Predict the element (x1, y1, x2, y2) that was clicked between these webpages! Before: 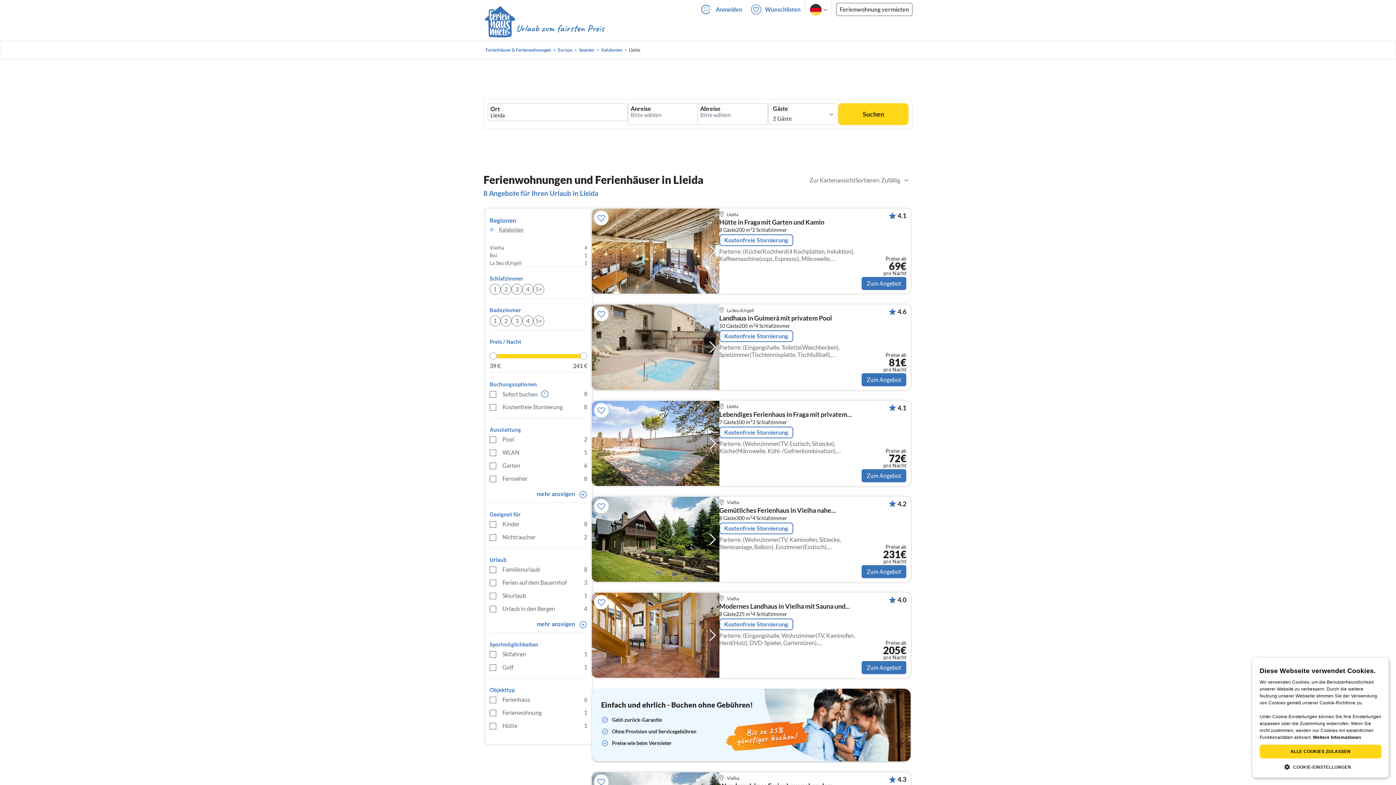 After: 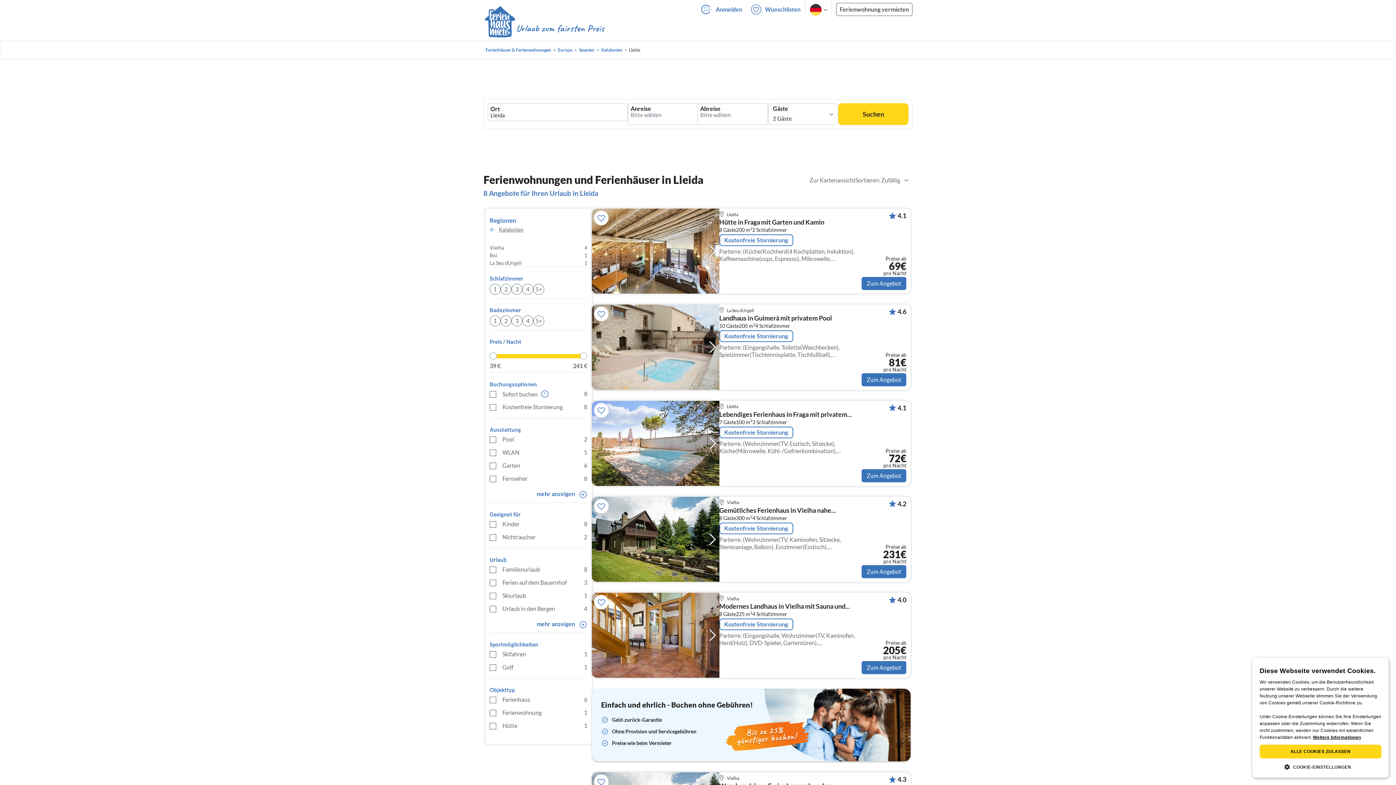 Action: label: <b>Weitere Informationen</b>, opens a new window bbox: (1313, 735, 1361, 740)